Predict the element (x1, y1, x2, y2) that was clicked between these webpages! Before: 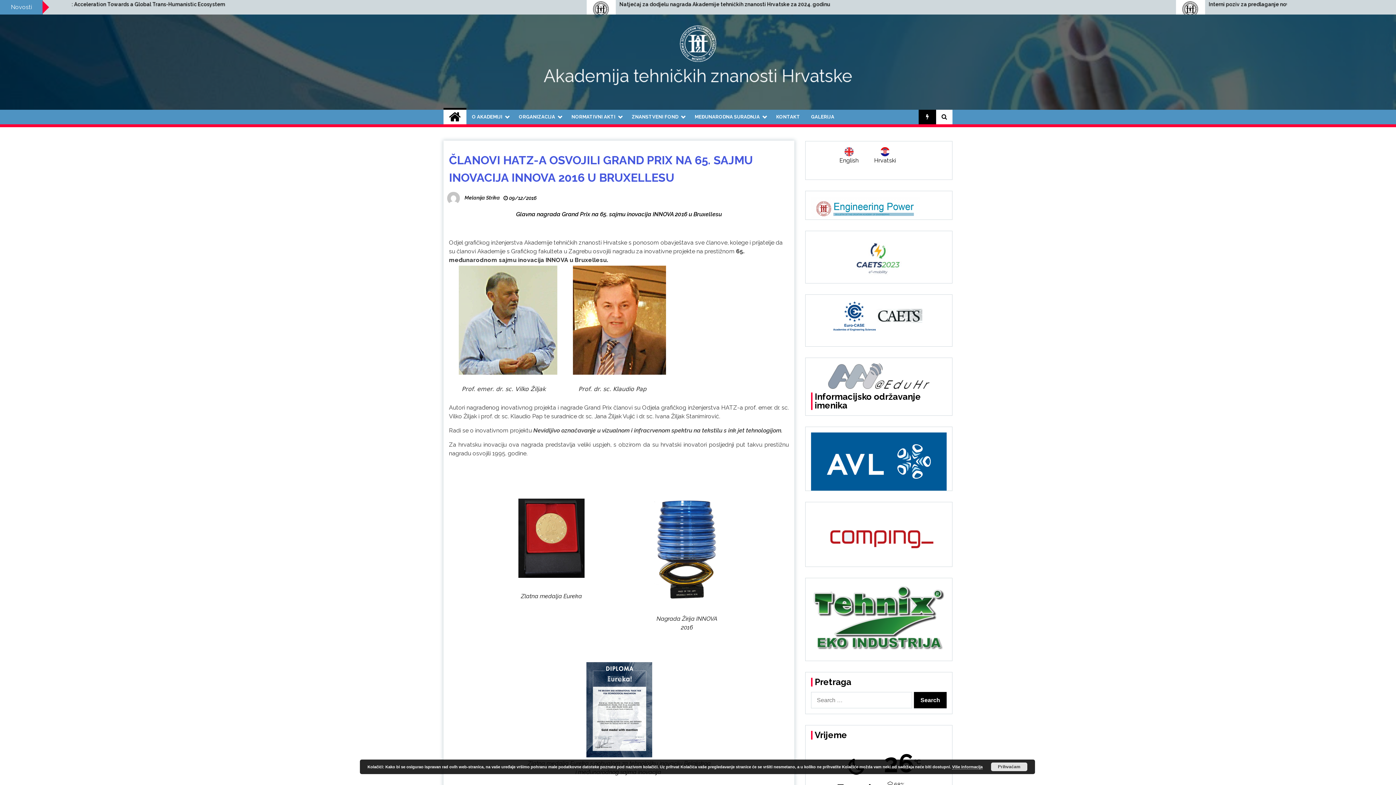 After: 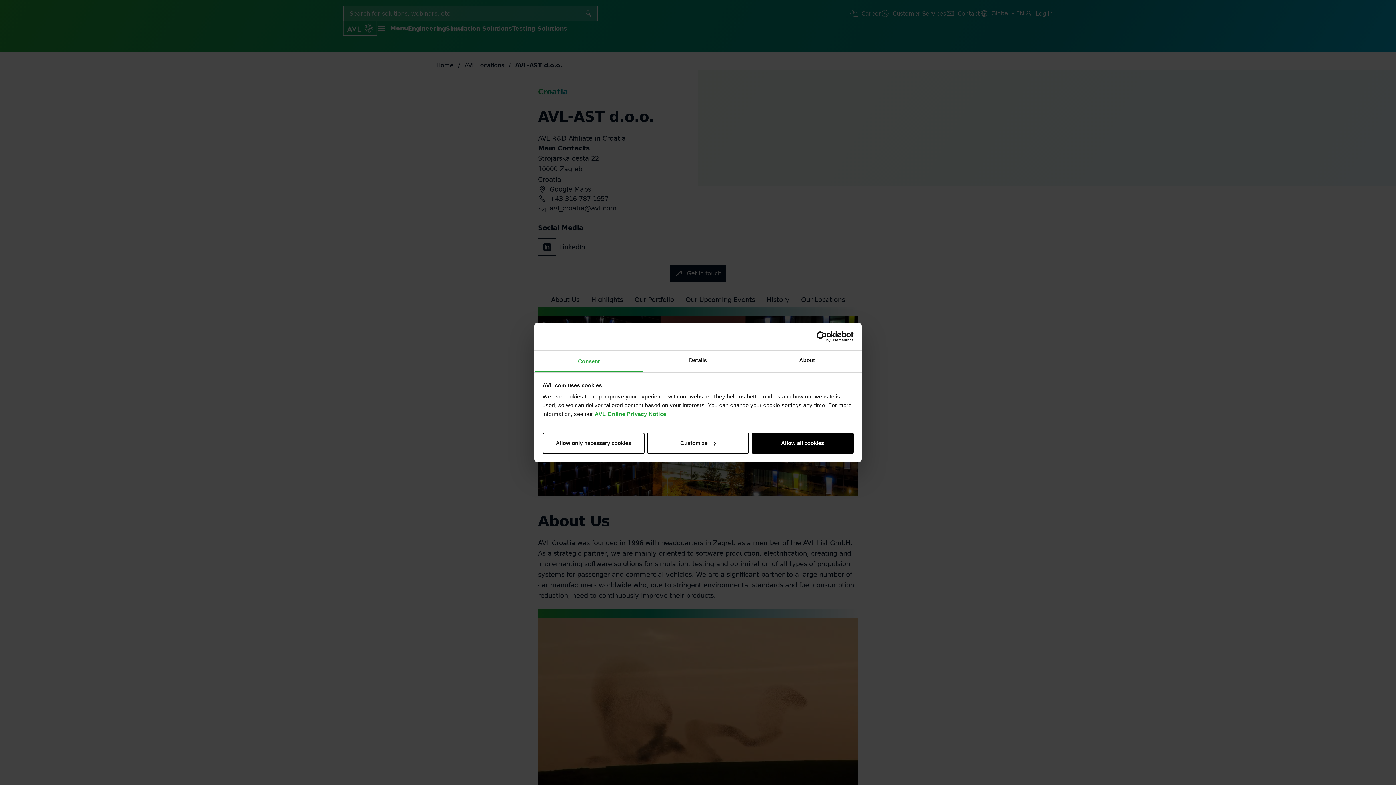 Action: bbox: (811, 457, 946, 464)